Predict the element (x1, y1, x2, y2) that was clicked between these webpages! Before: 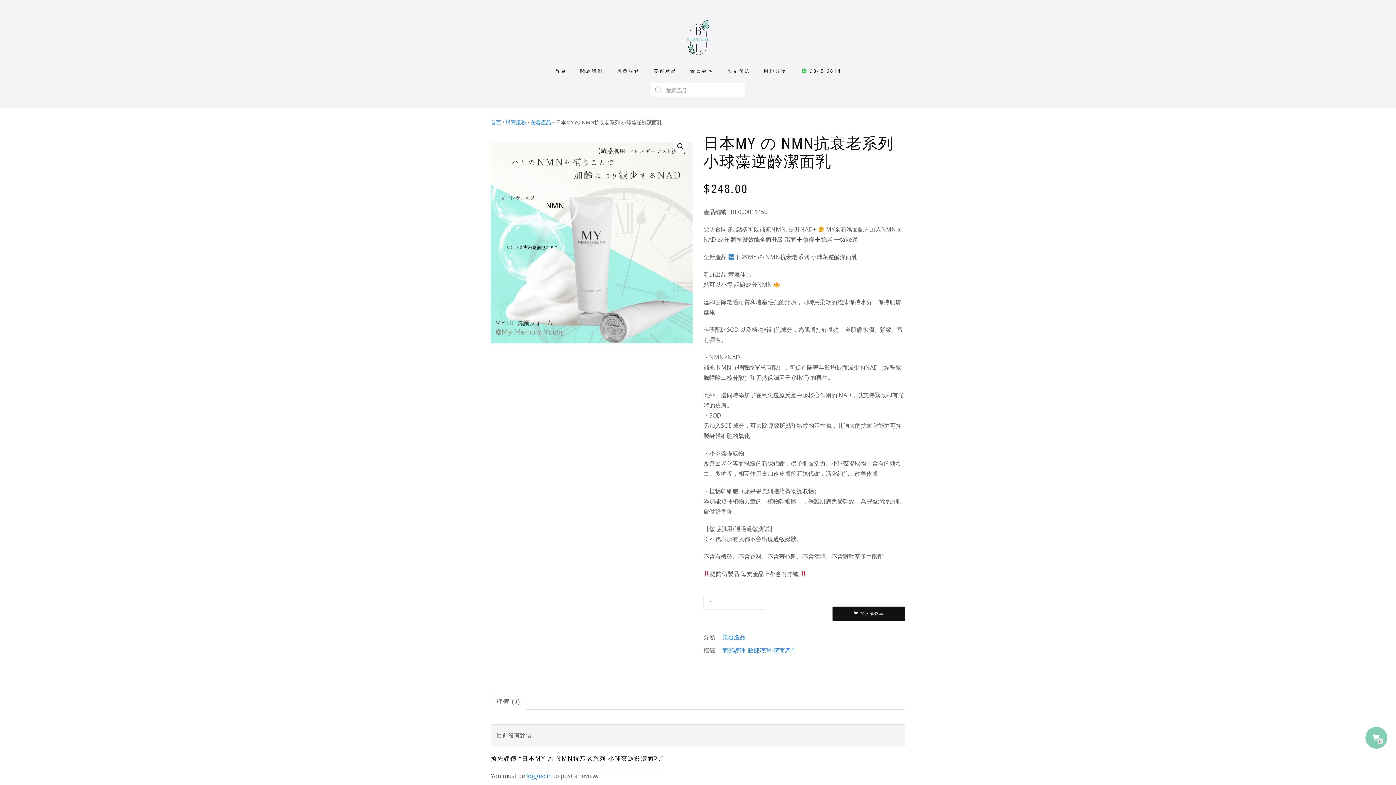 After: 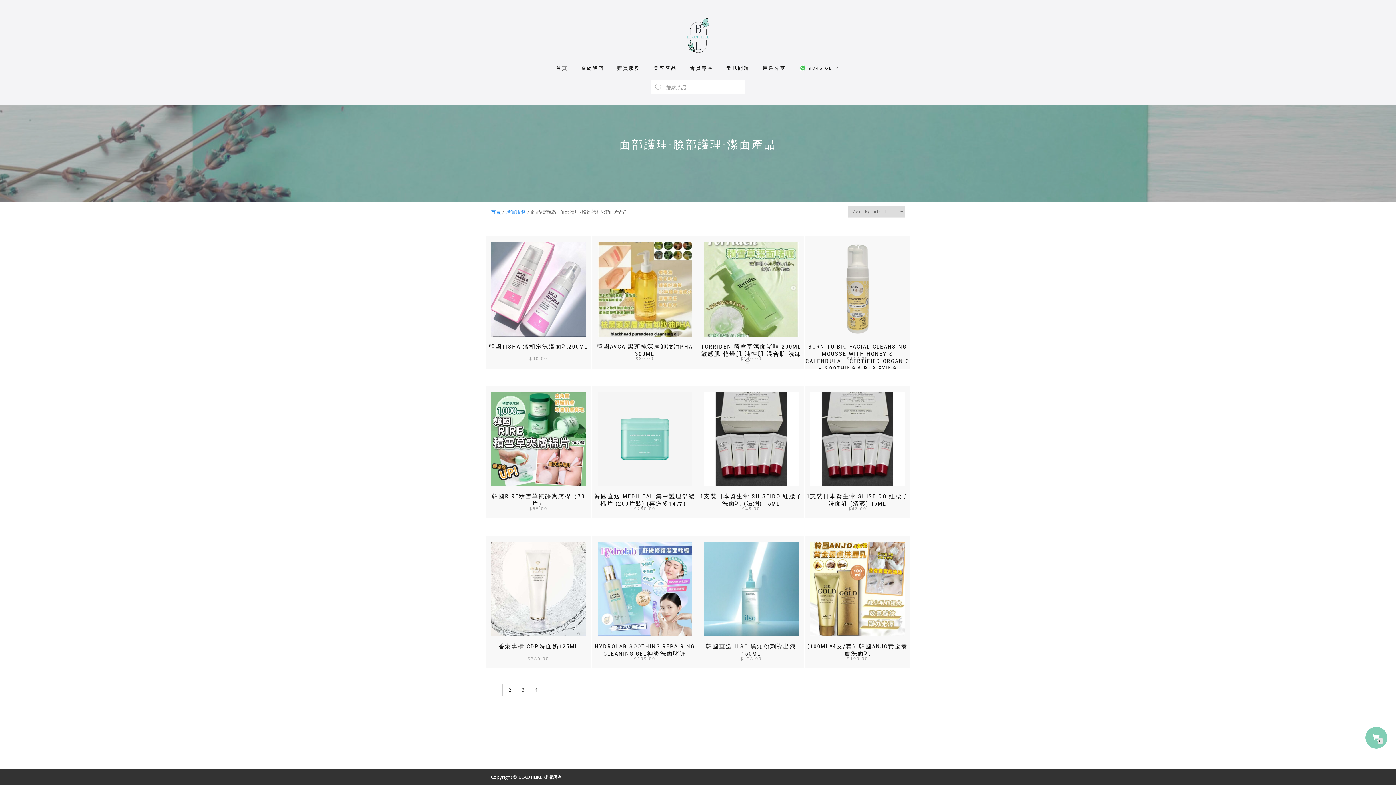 Action: label: 面部護理-臉部護理-潔面產品 bbox: (722, 647, 796, 655)